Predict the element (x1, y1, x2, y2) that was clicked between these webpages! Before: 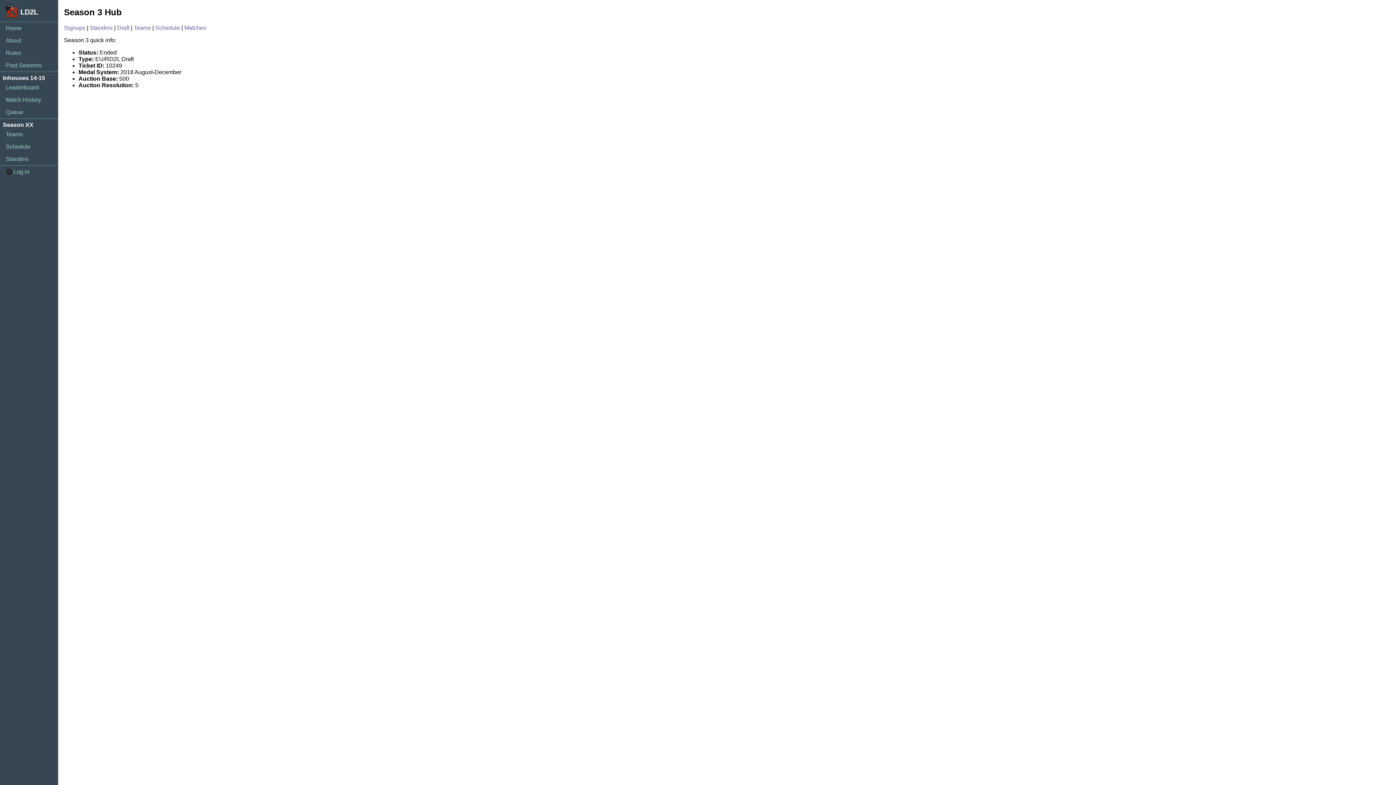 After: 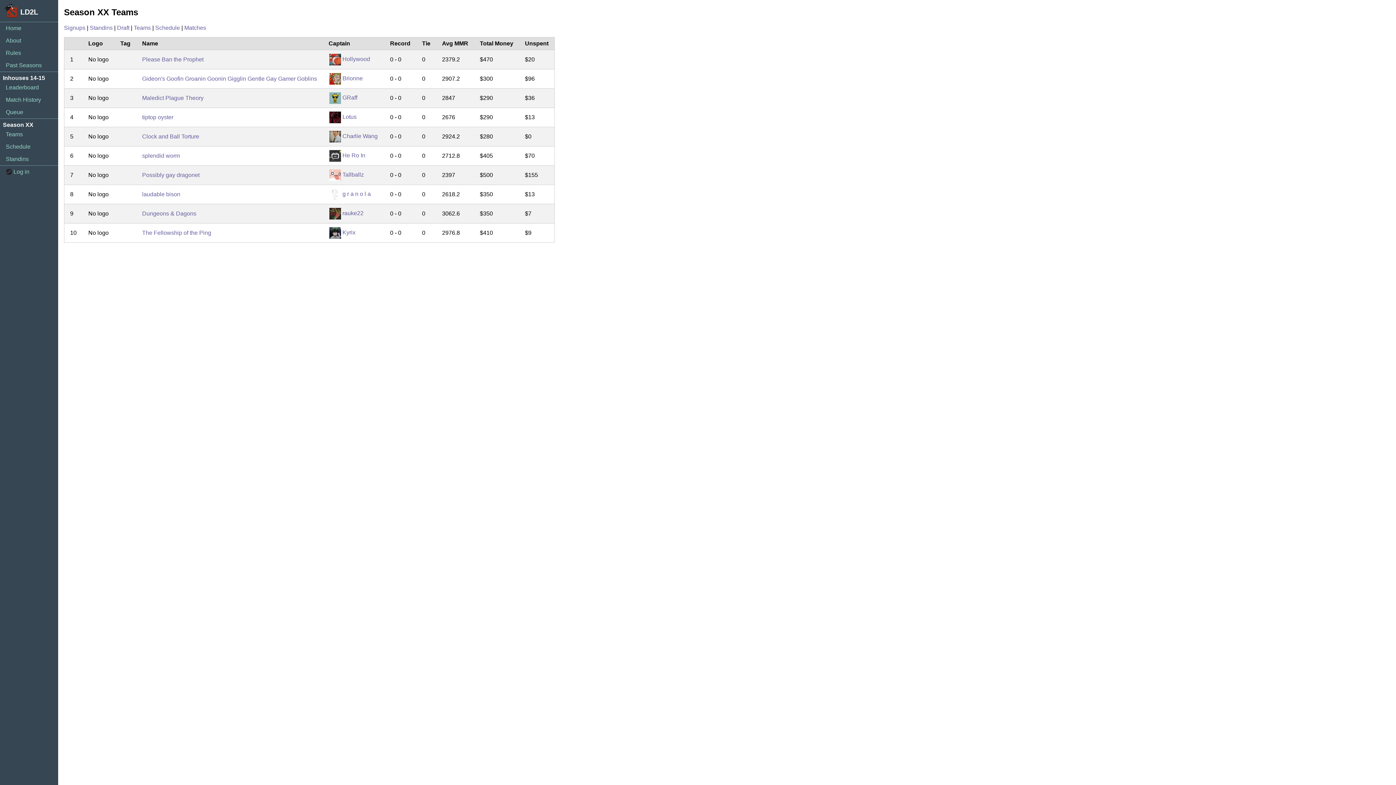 Action: bbox: (0, 128, 58, 140) label: Teams